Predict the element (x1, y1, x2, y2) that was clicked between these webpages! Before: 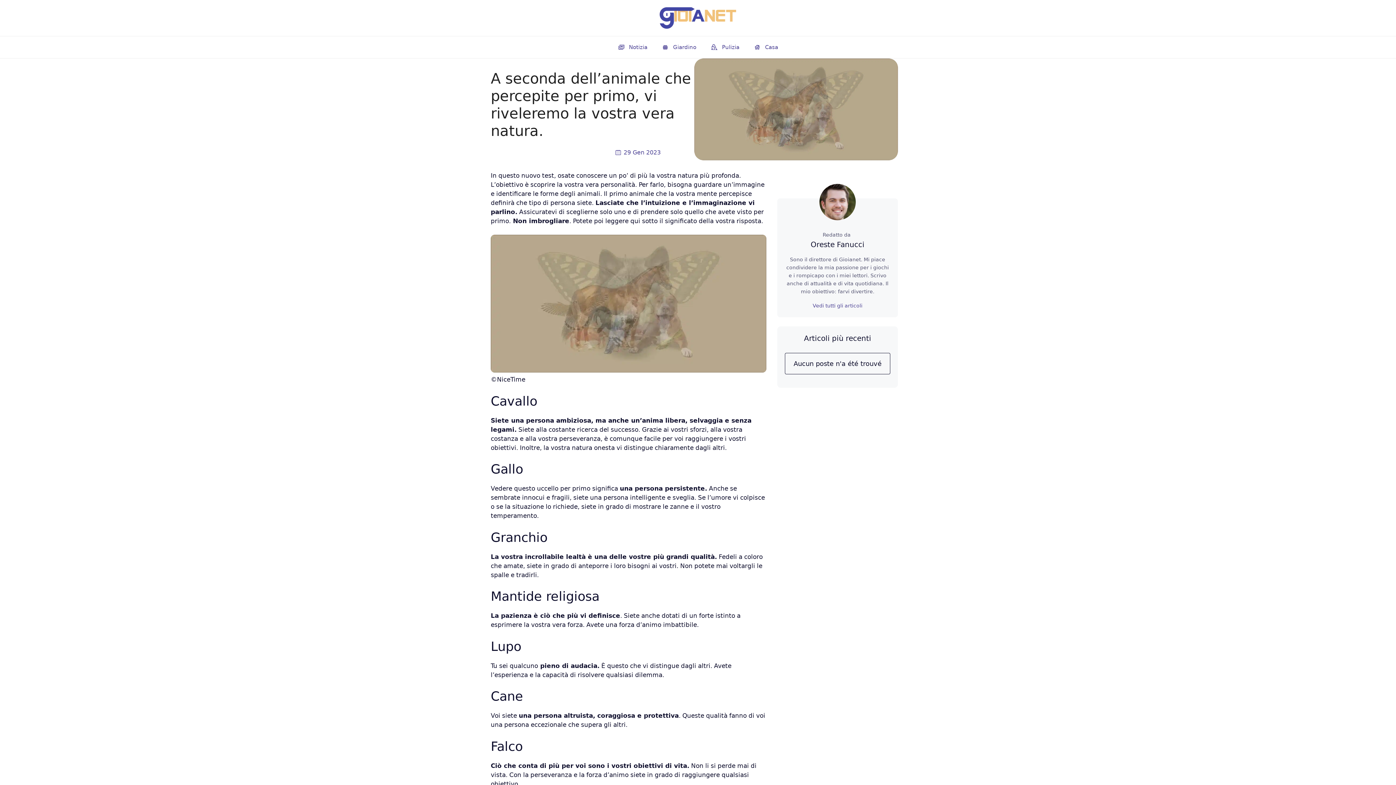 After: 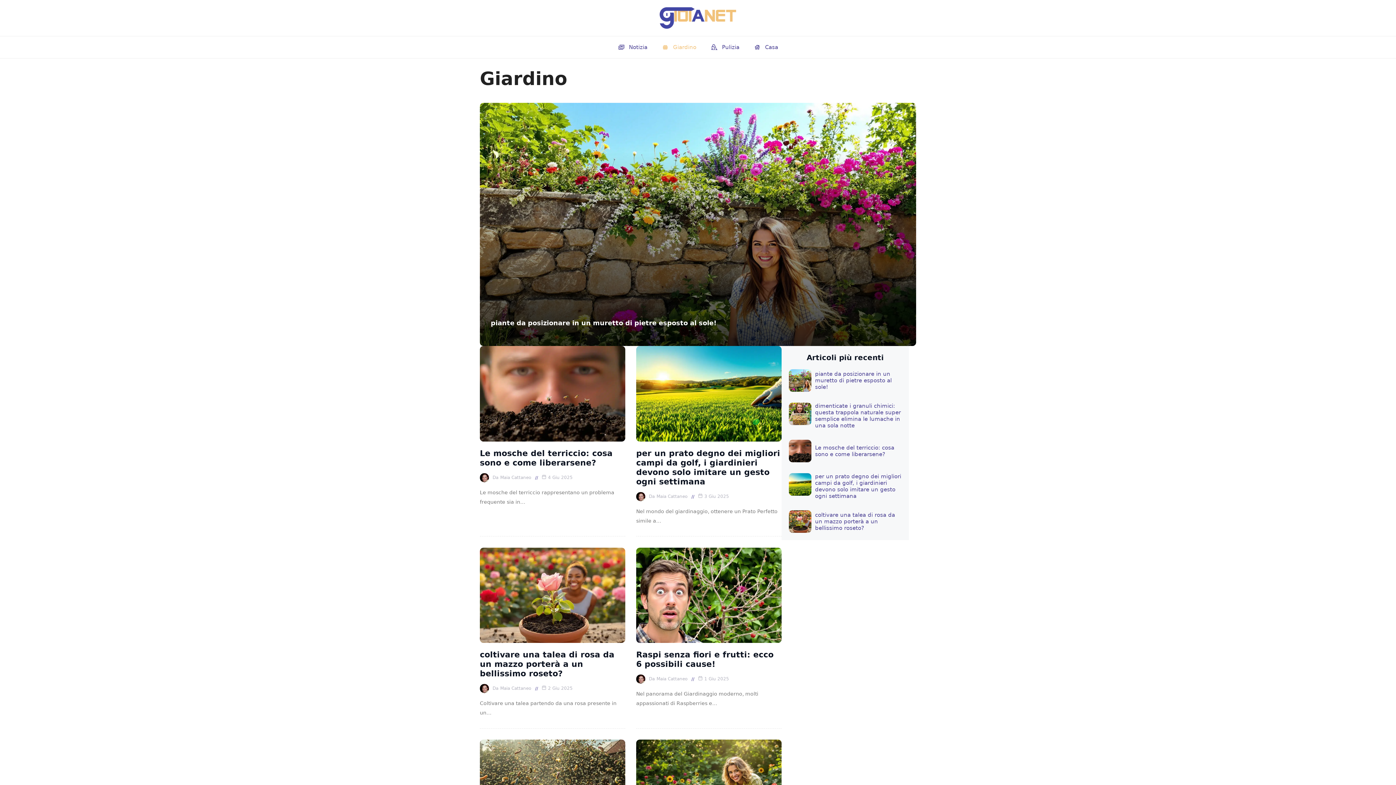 Action: bbox: (654, 36, 703, 58) label:  Giardino